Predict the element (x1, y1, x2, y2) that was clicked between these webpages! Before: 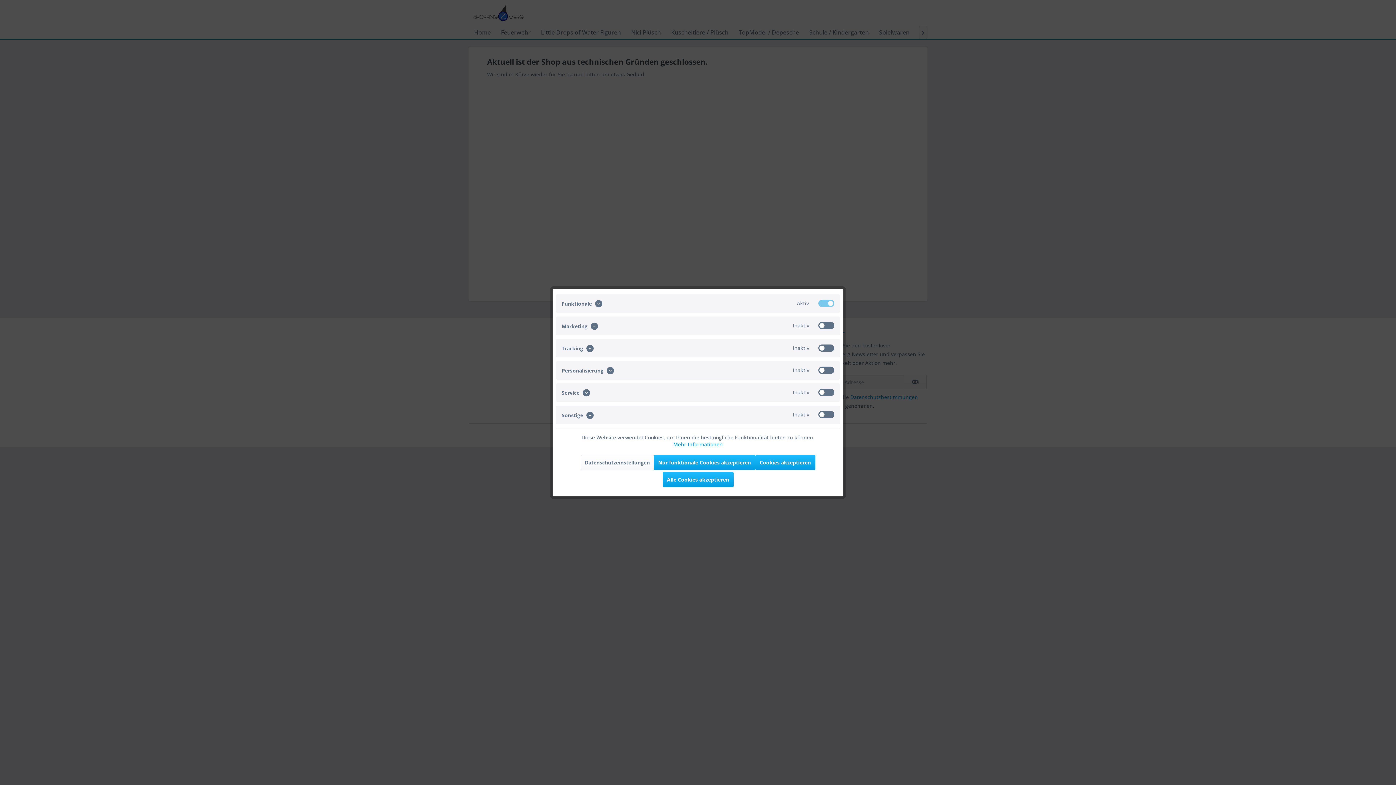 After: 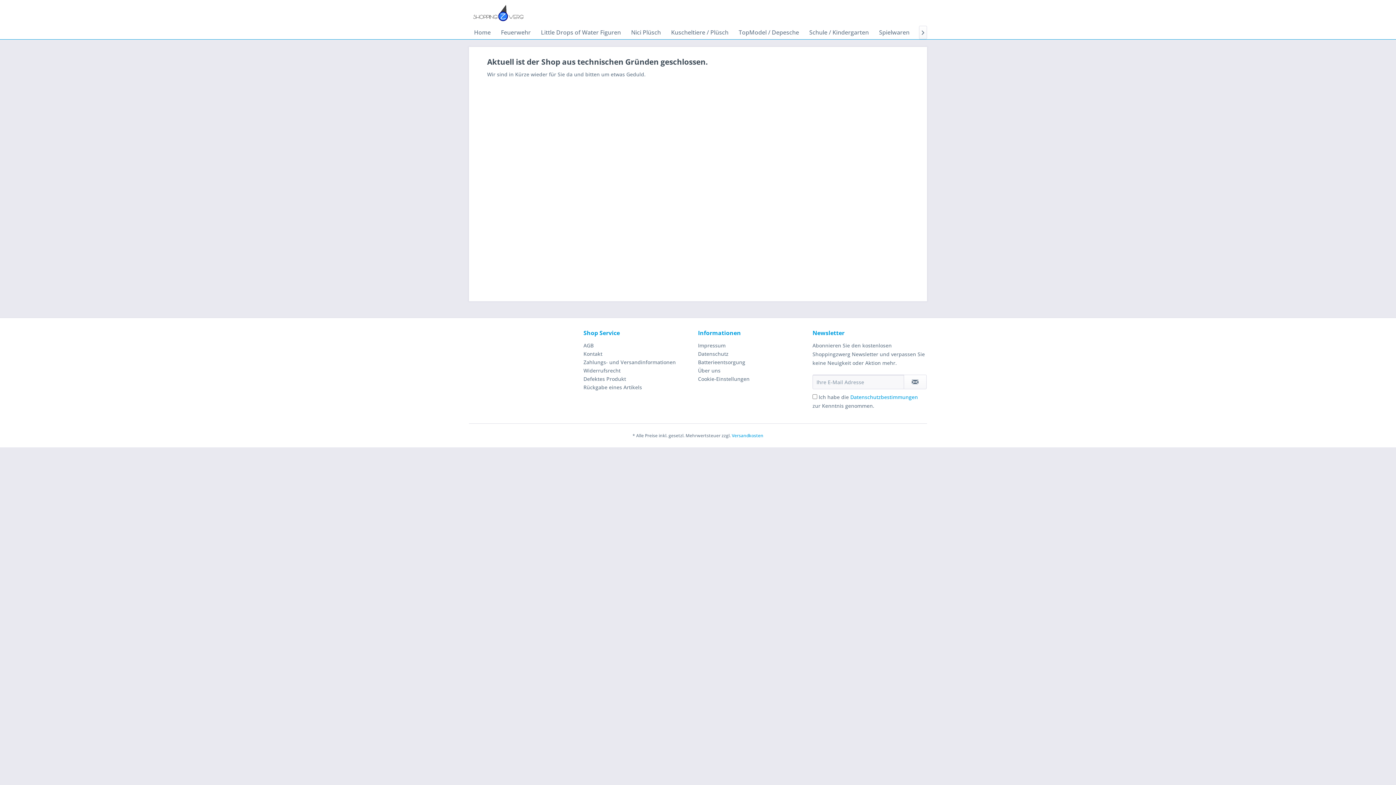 Action: label: Cookies akzeptieren bbox: (755, 455, 815, 470)